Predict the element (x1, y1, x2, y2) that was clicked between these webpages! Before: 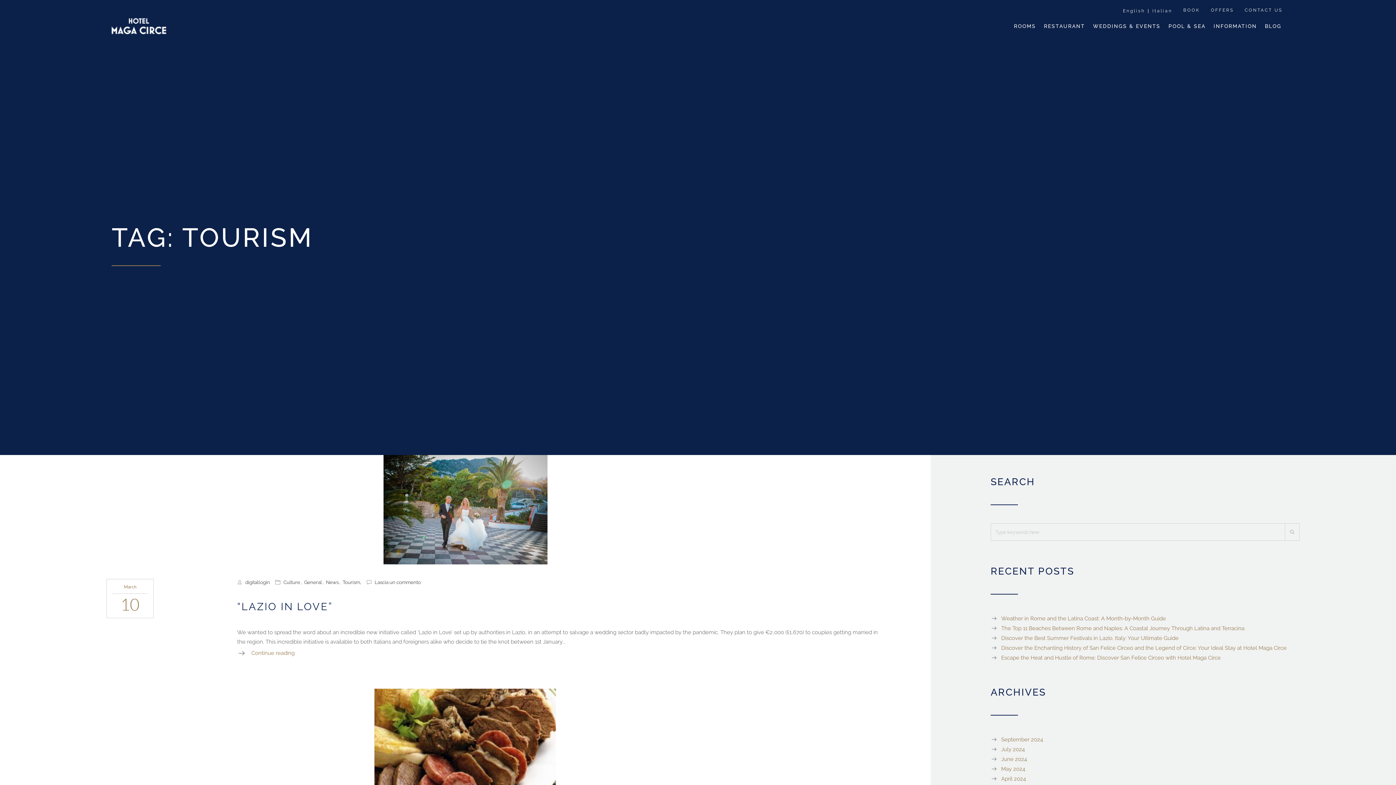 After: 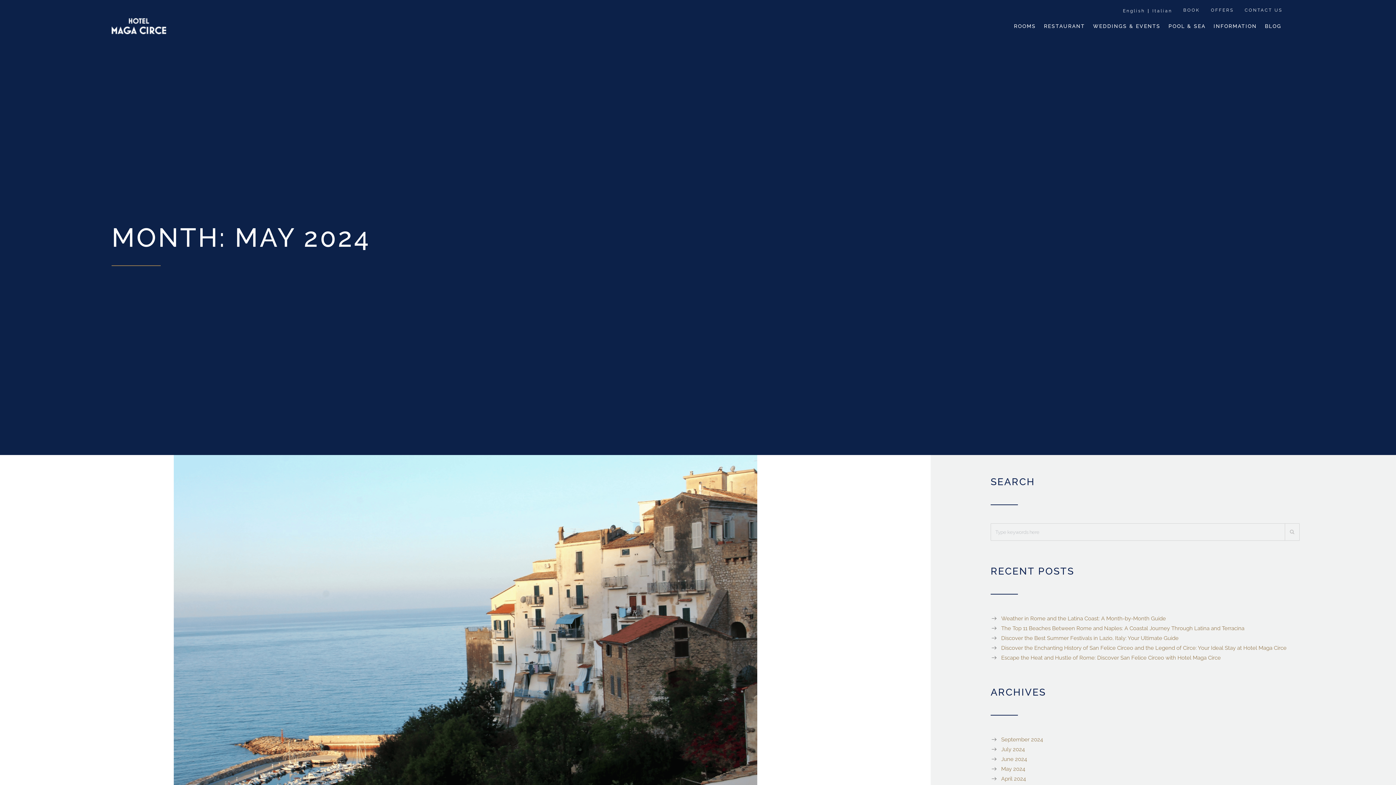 Action: label: May 2024 bbox: (990, 766, 1025, 772)